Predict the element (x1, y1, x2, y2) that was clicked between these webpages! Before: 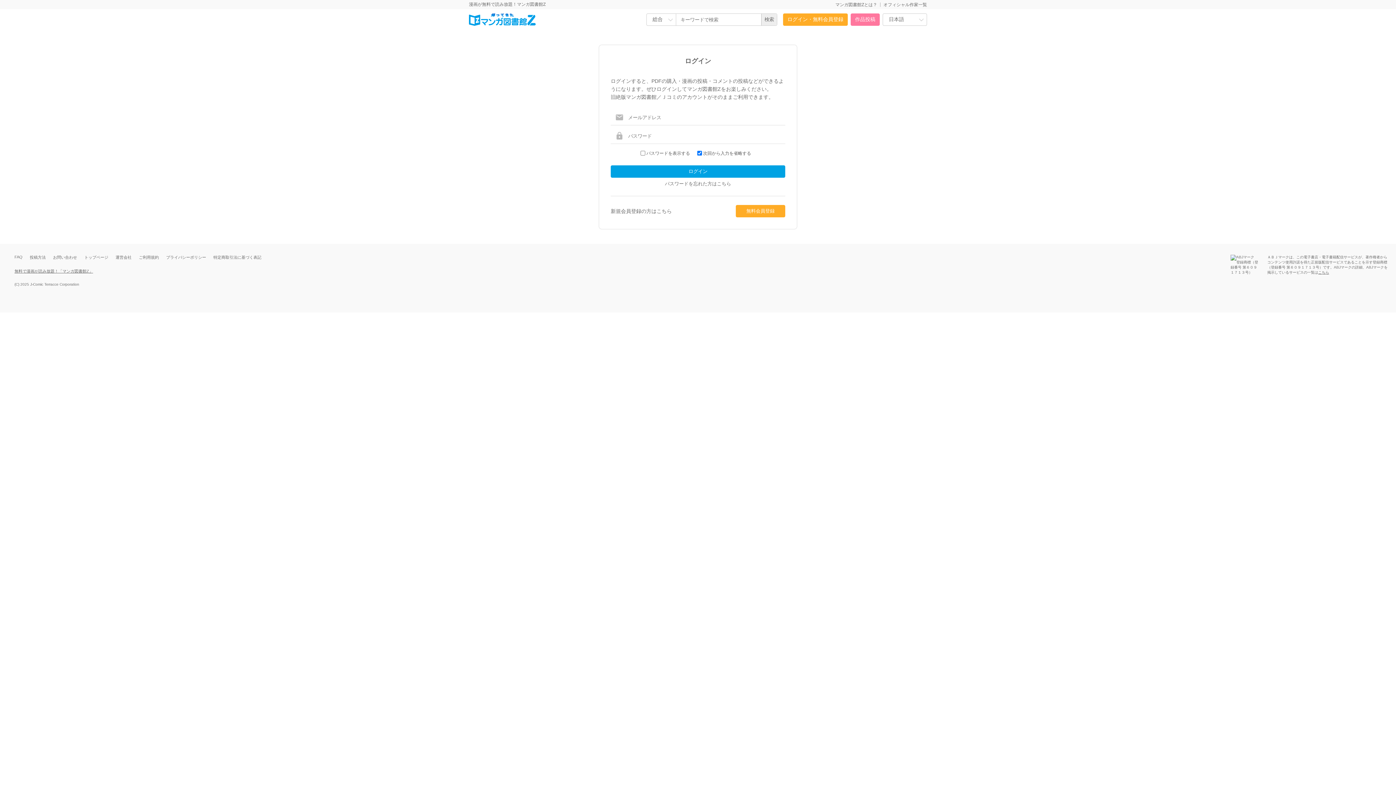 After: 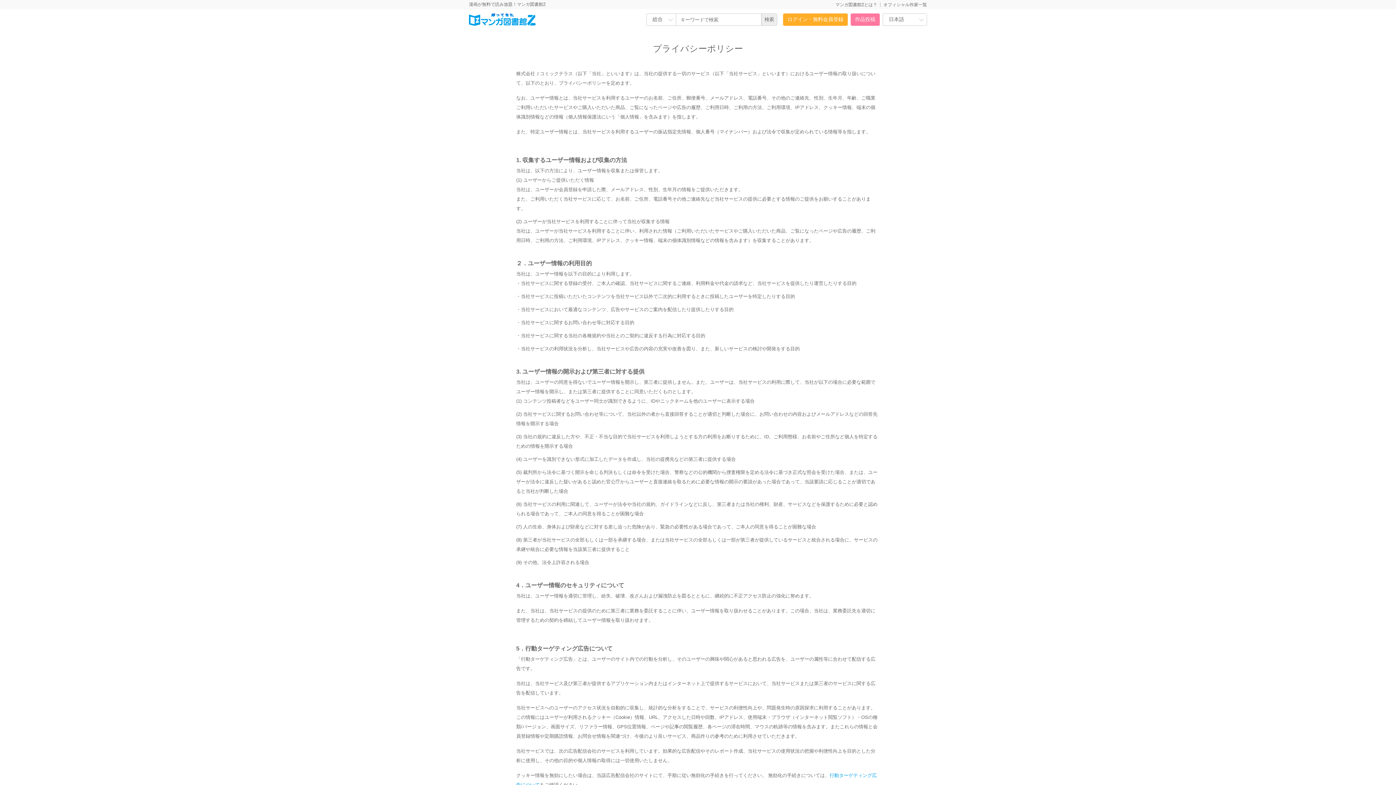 Action: bbox: (166, 254, 206, 260) label: プライバシーポリシー